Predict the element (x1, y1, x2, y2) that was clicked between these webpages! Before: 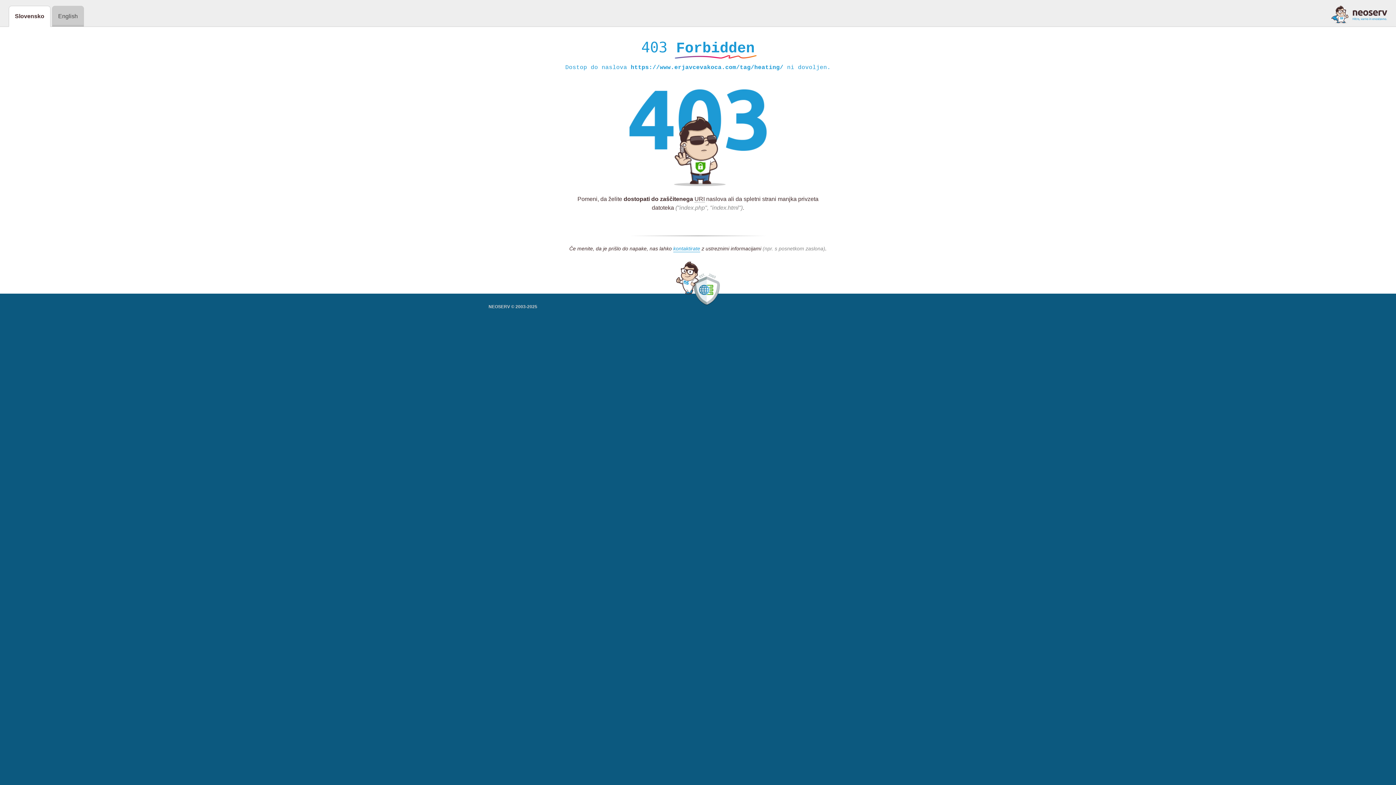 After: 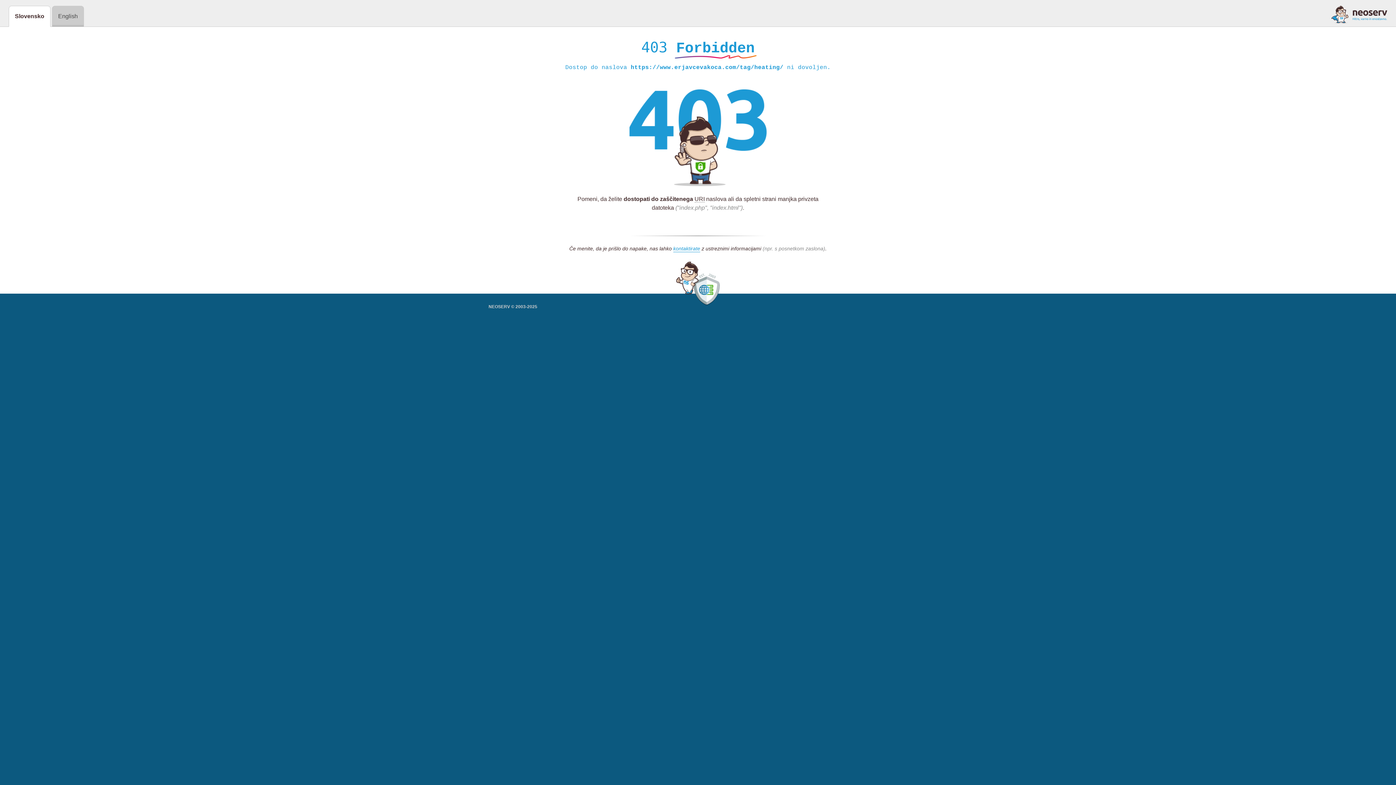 Action: bbox: (1331, 5, 1387, 23)